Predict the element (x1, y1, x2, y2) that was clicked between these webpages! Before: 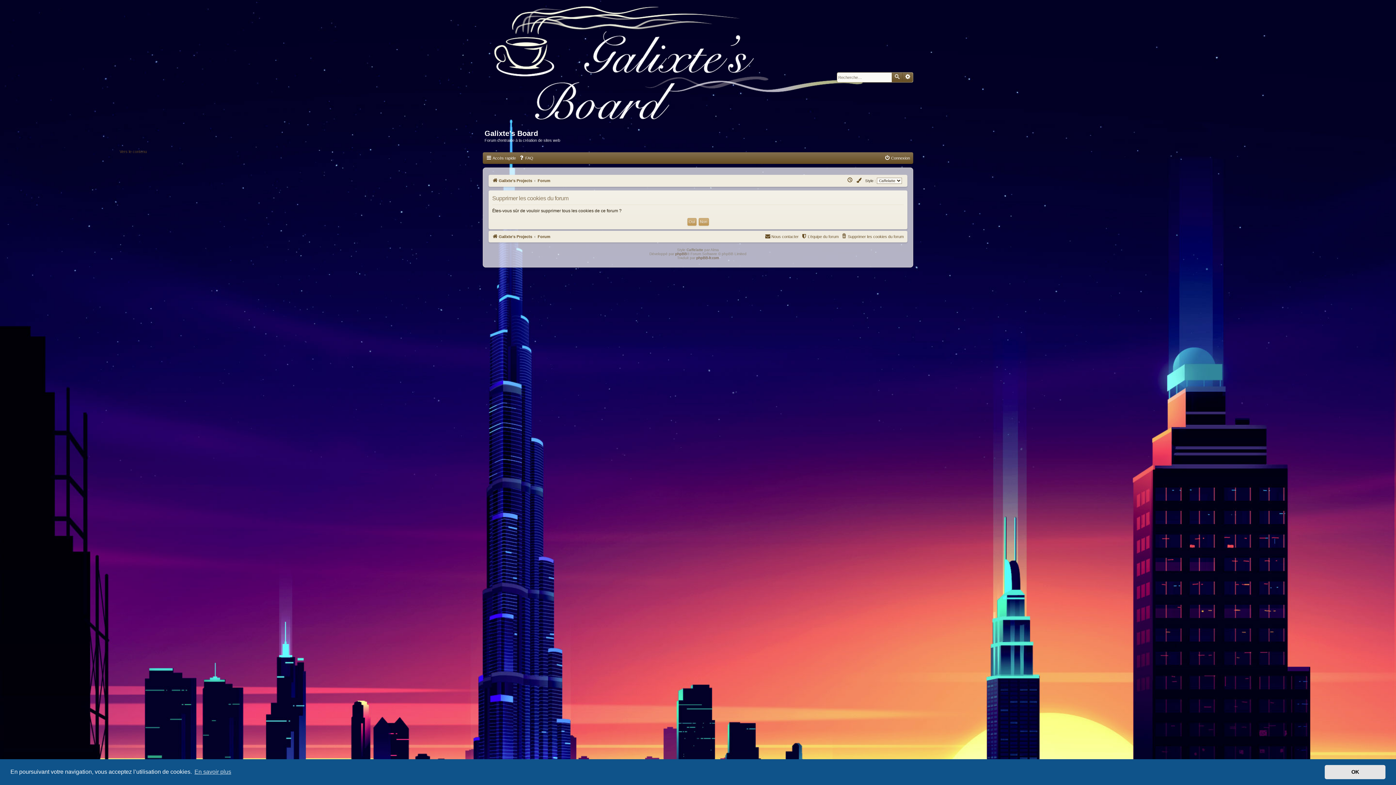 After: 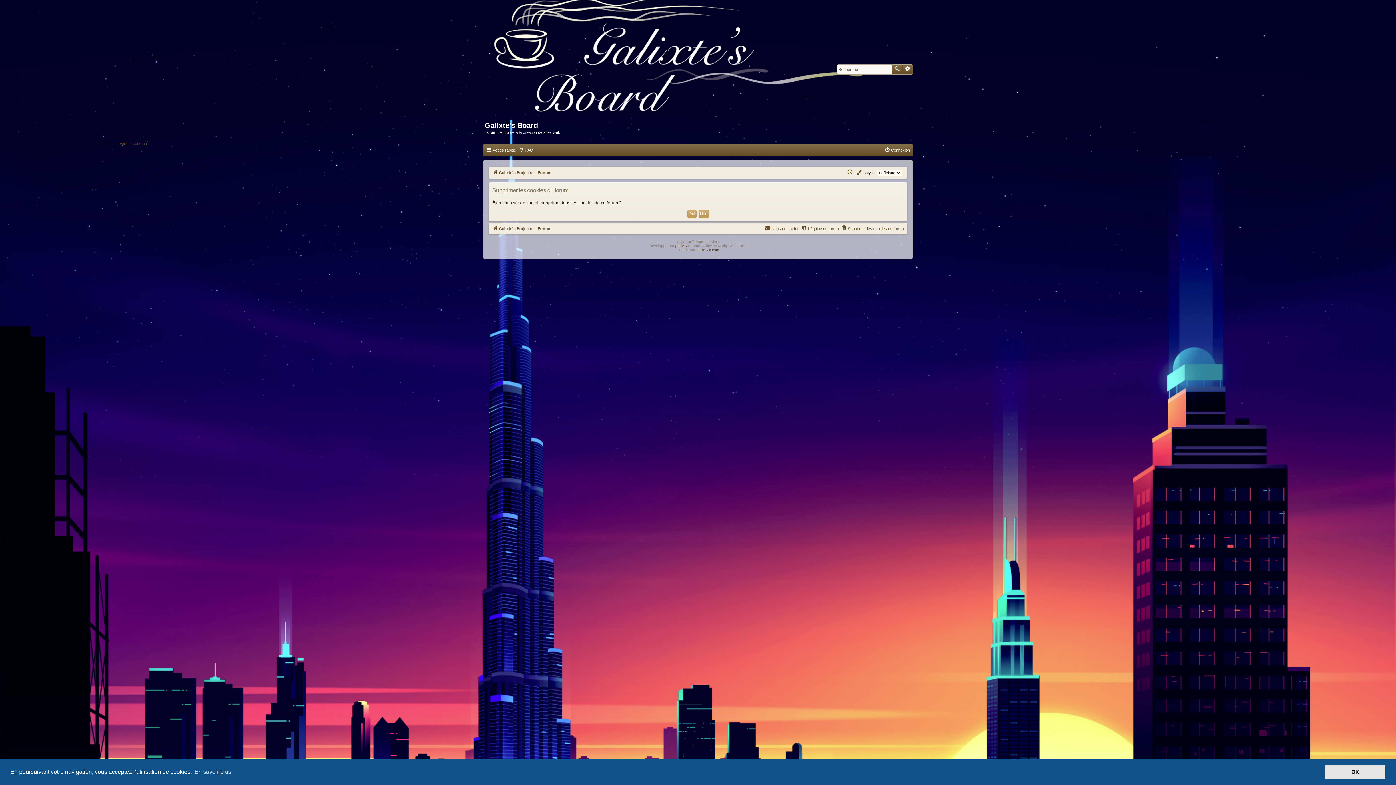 Action: label: Vers le contenu bbox: (119, 148, 146, 154)